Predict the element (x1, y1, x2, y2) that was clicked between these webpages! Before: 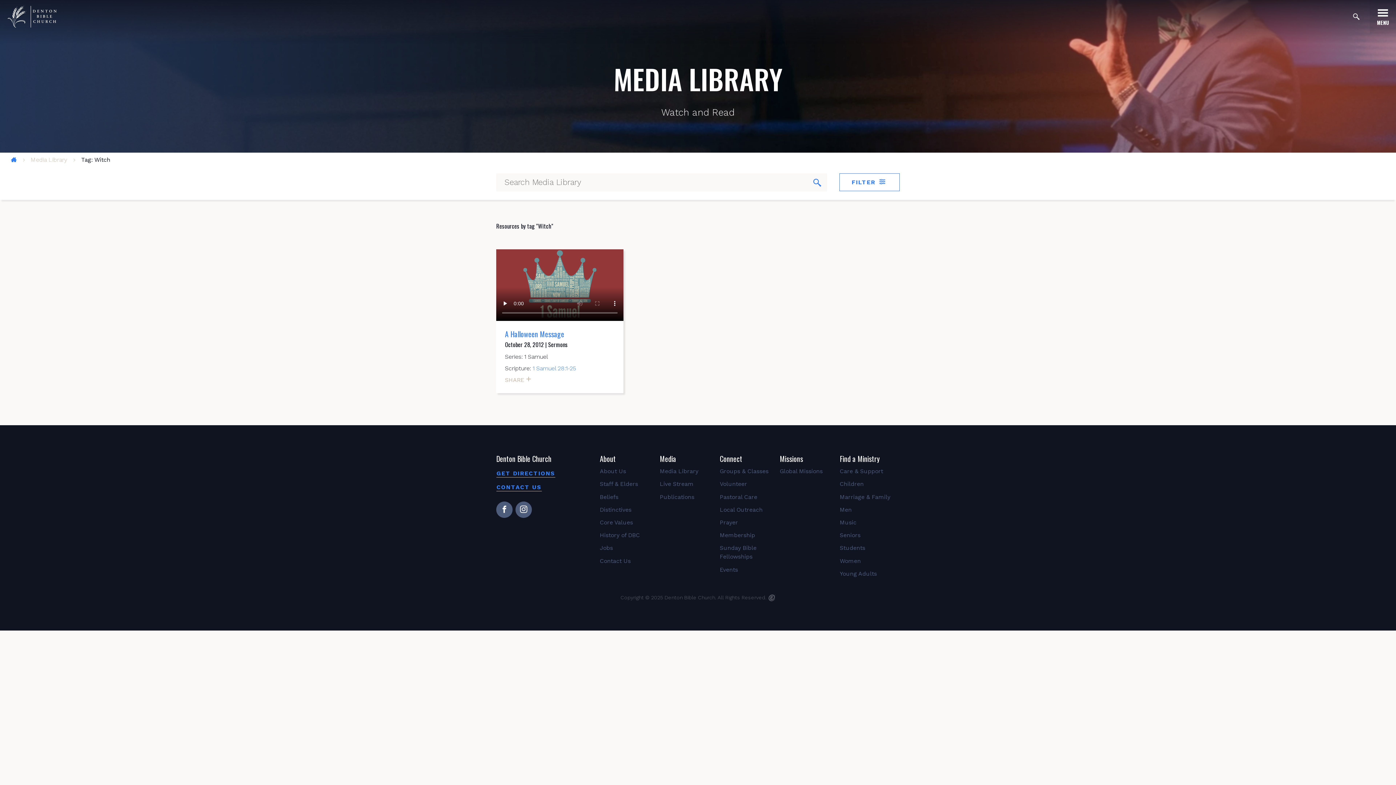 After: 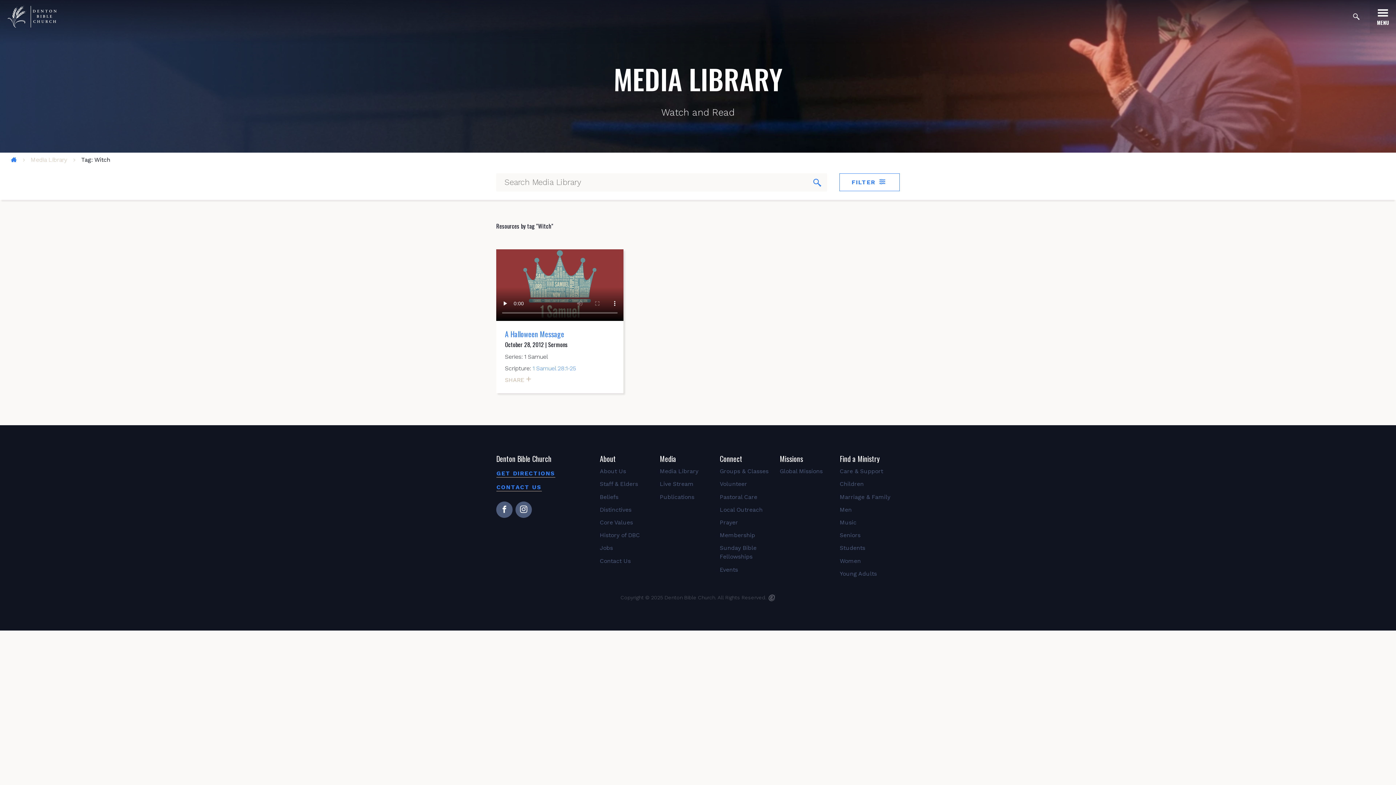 Action: label: Missions bbox: (780, 454, 840, 463)